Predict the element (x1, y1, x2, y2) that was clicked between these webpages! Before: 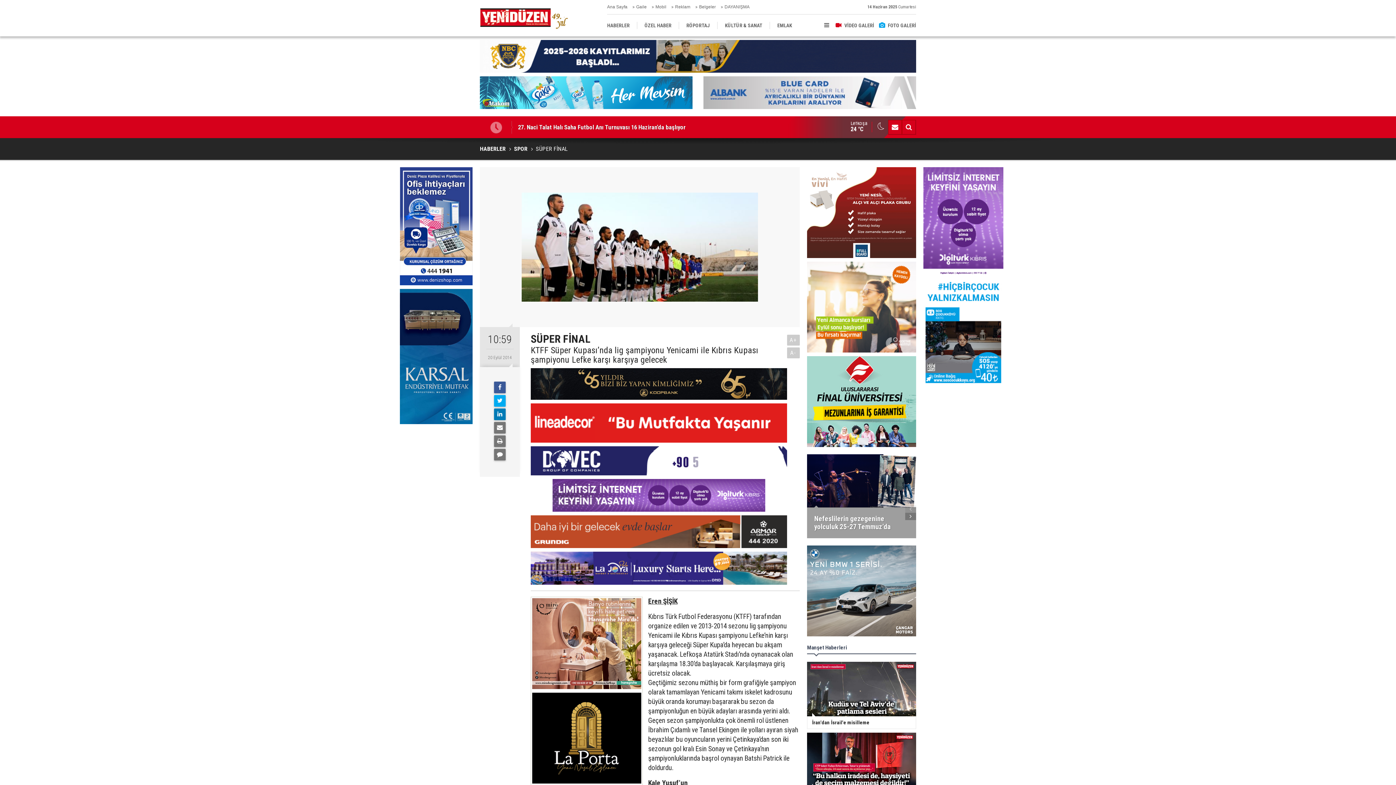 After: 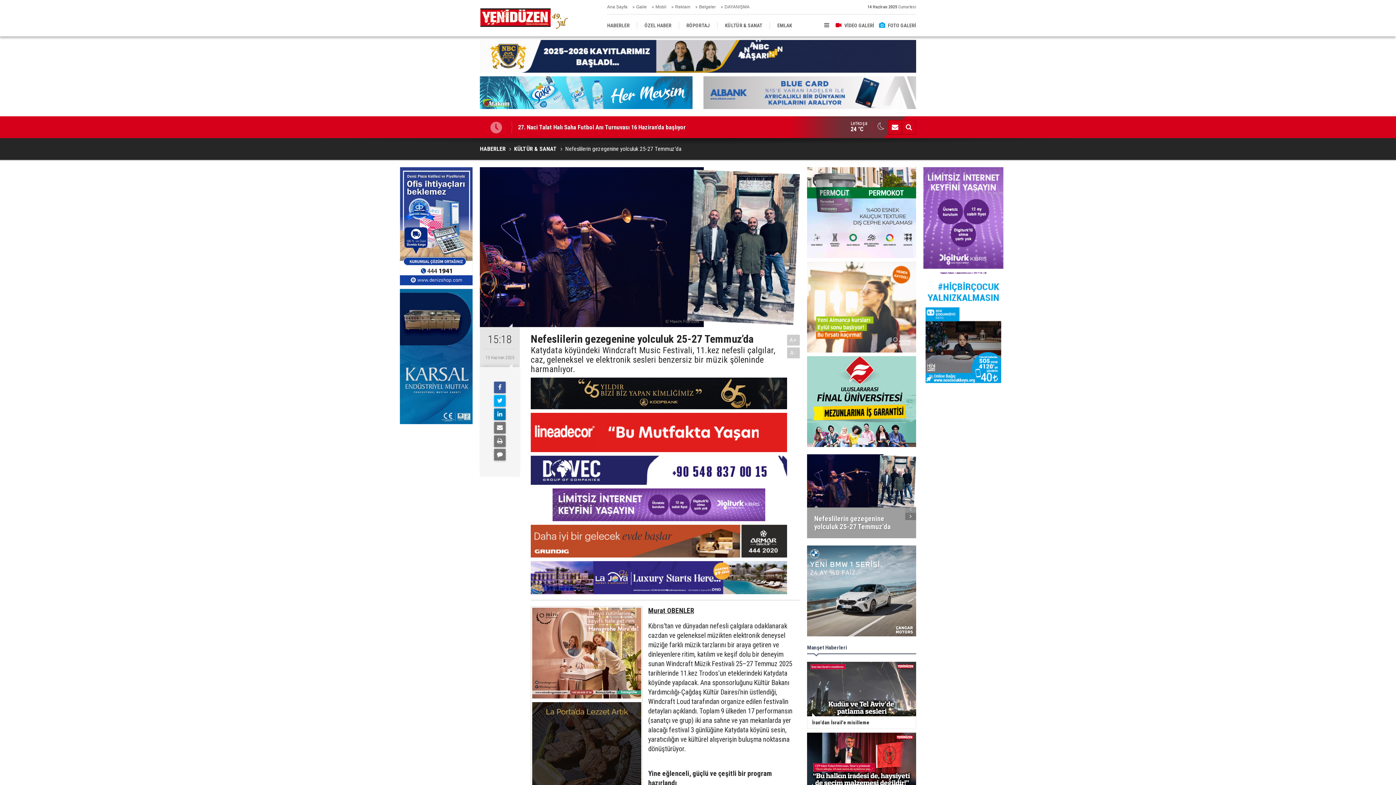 Action: label: Nefeslilerin gezegenine yolculuk 25-27 Temmuz’da bbox: (807, 454, 916, 538)